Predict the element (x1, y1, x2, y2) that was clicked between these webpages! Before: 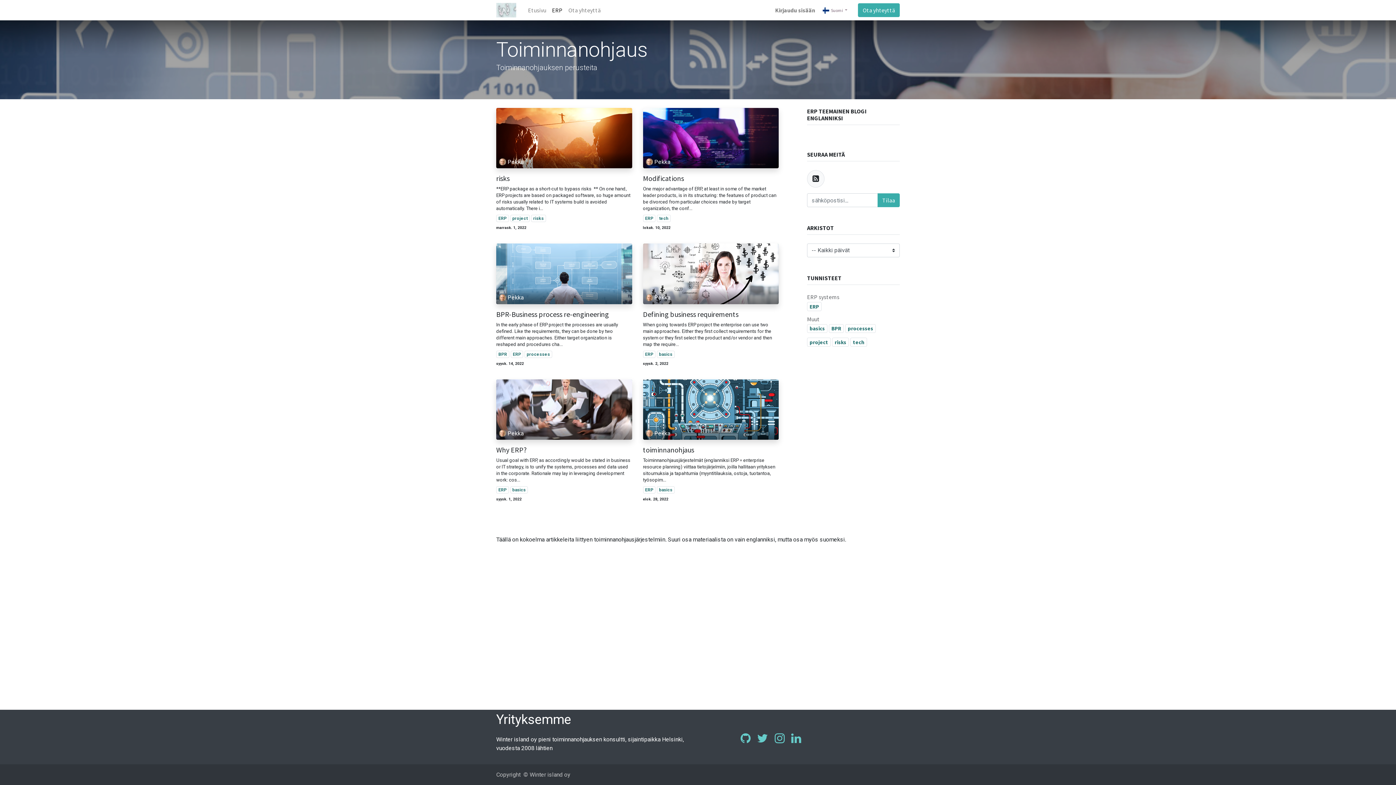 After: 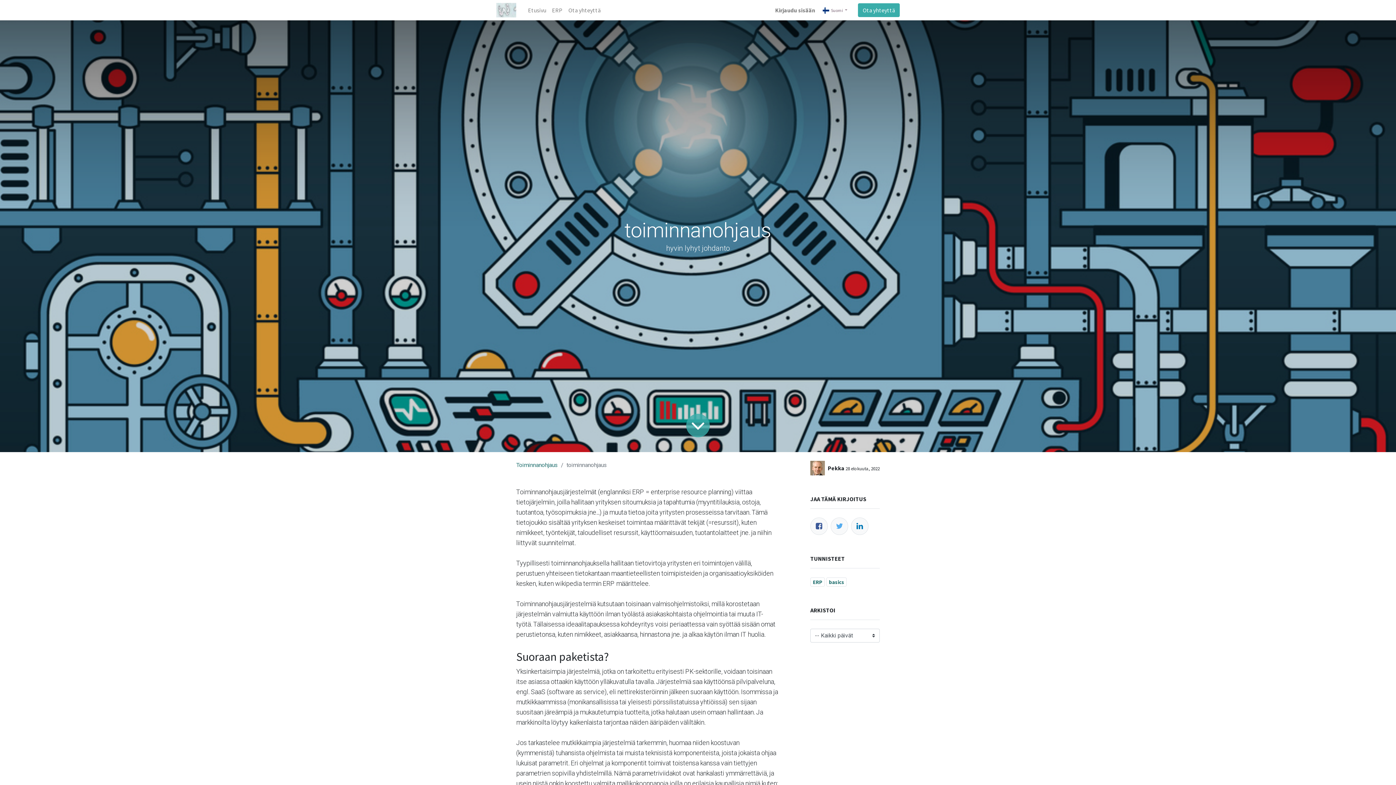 Action: label: Pekka bbox: (643, 379, 778, 440)